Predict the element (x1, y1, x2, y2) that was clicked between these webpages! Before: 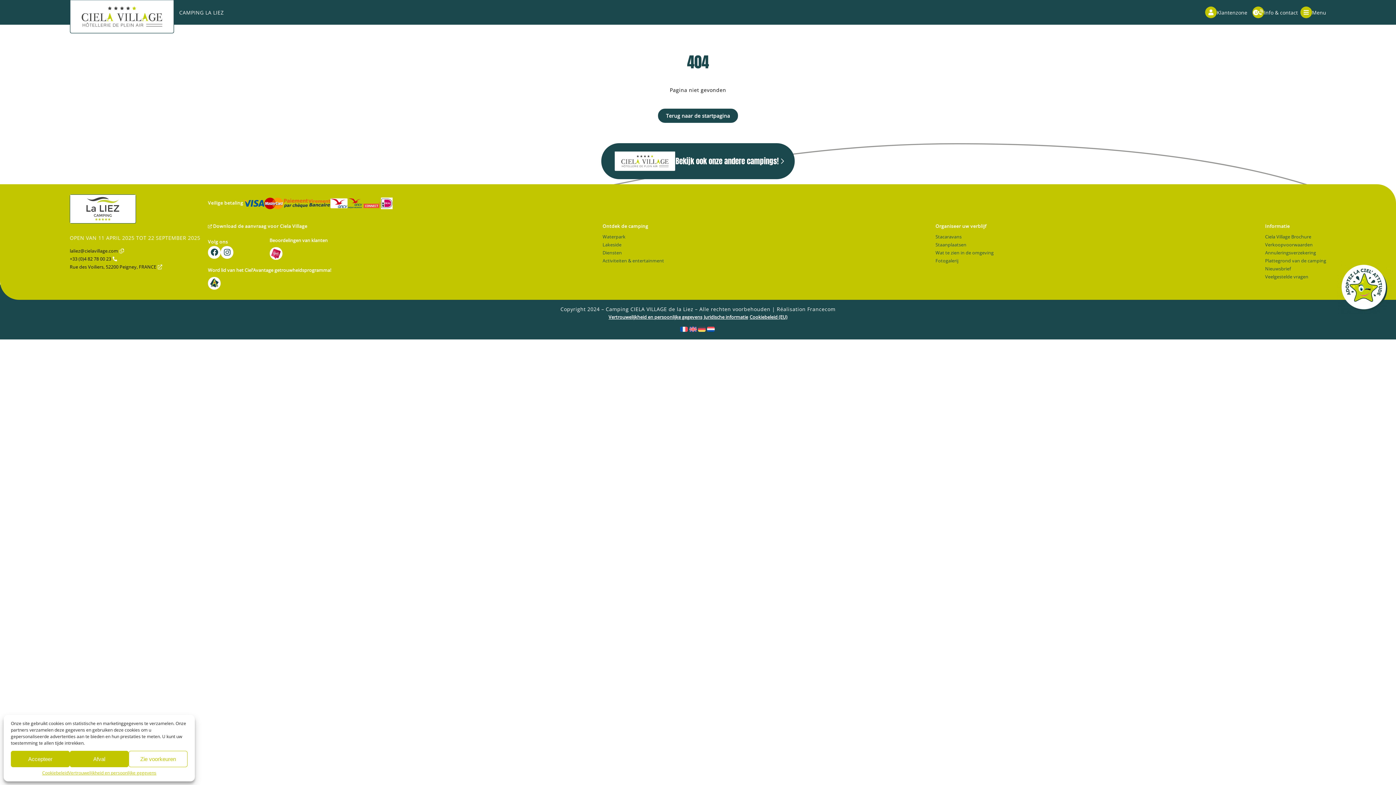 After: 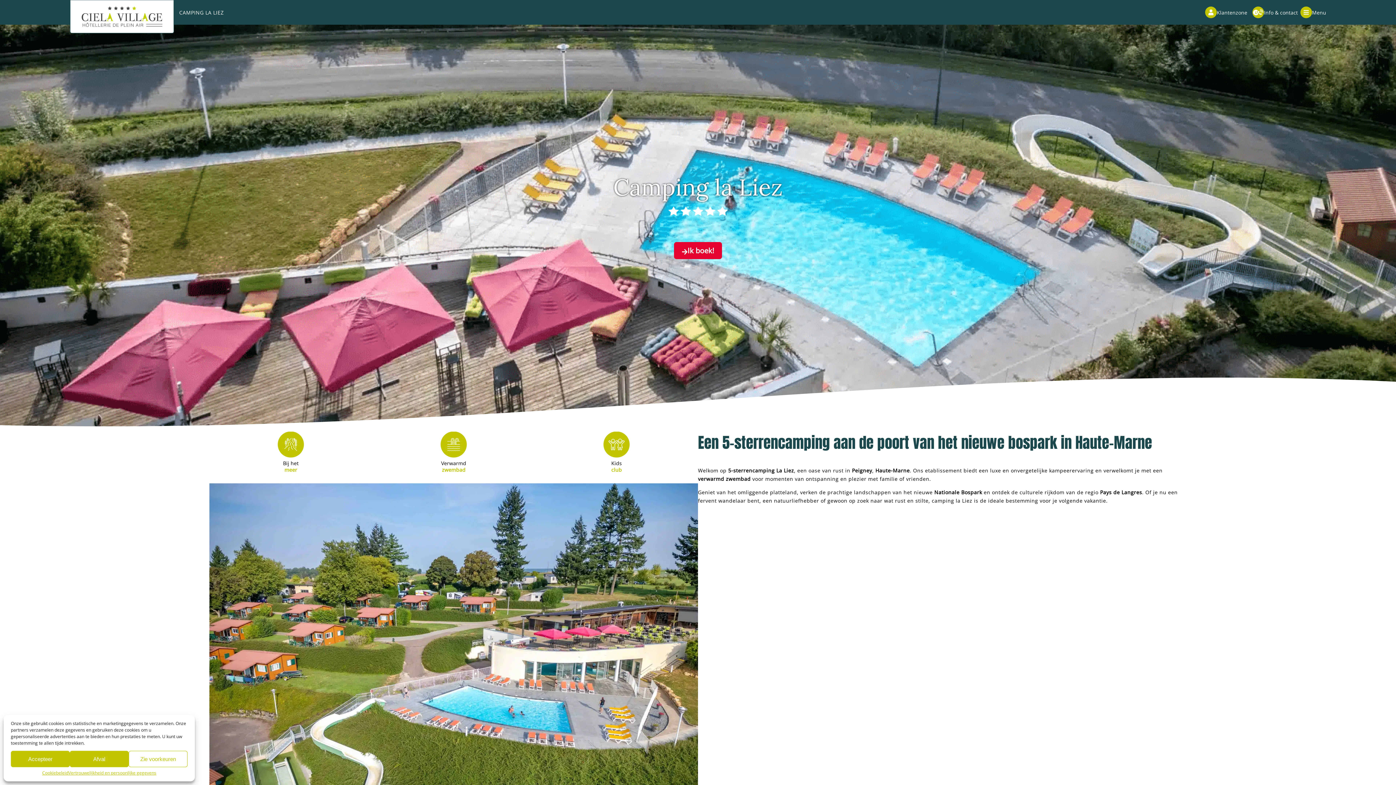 Action: bbox: (658, 108, 738, 122) label: Terug naar de startpagina